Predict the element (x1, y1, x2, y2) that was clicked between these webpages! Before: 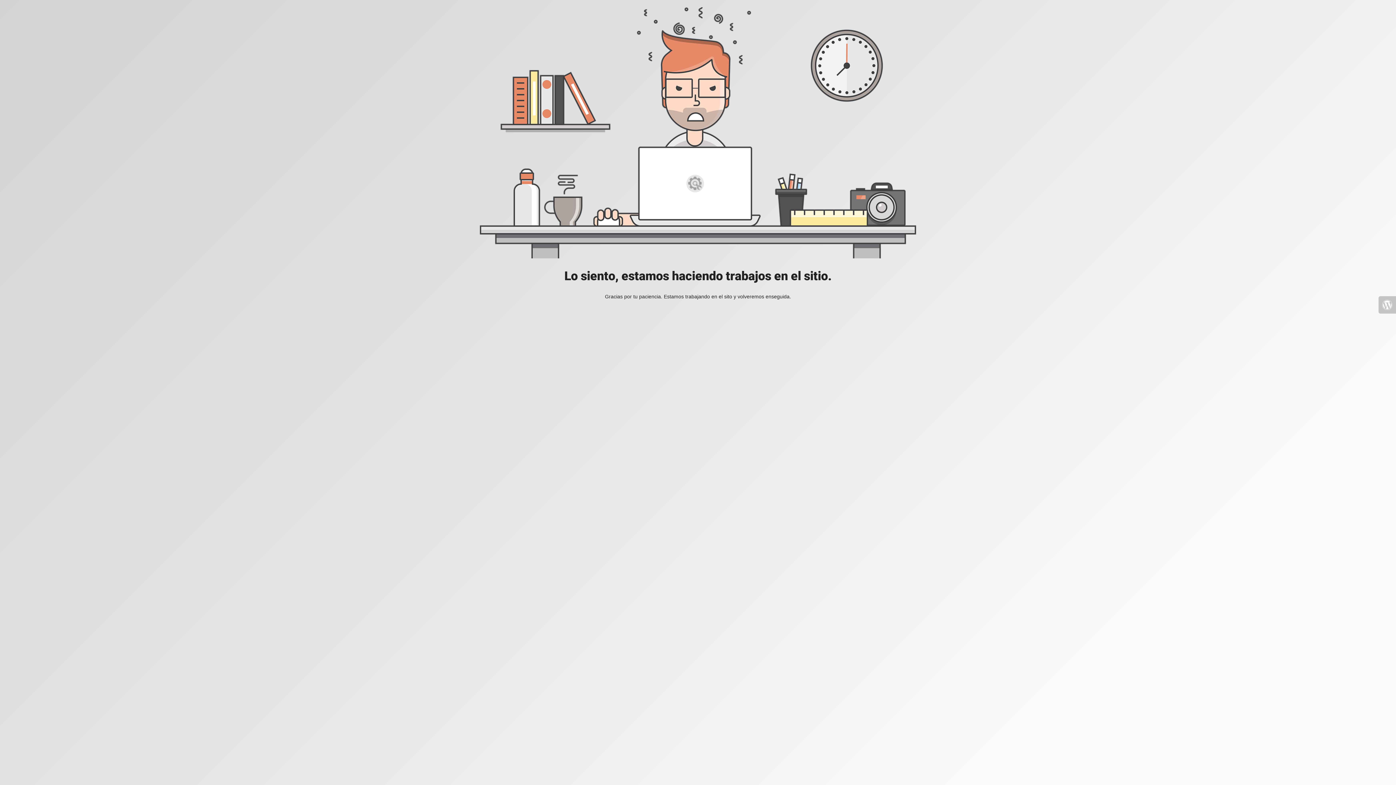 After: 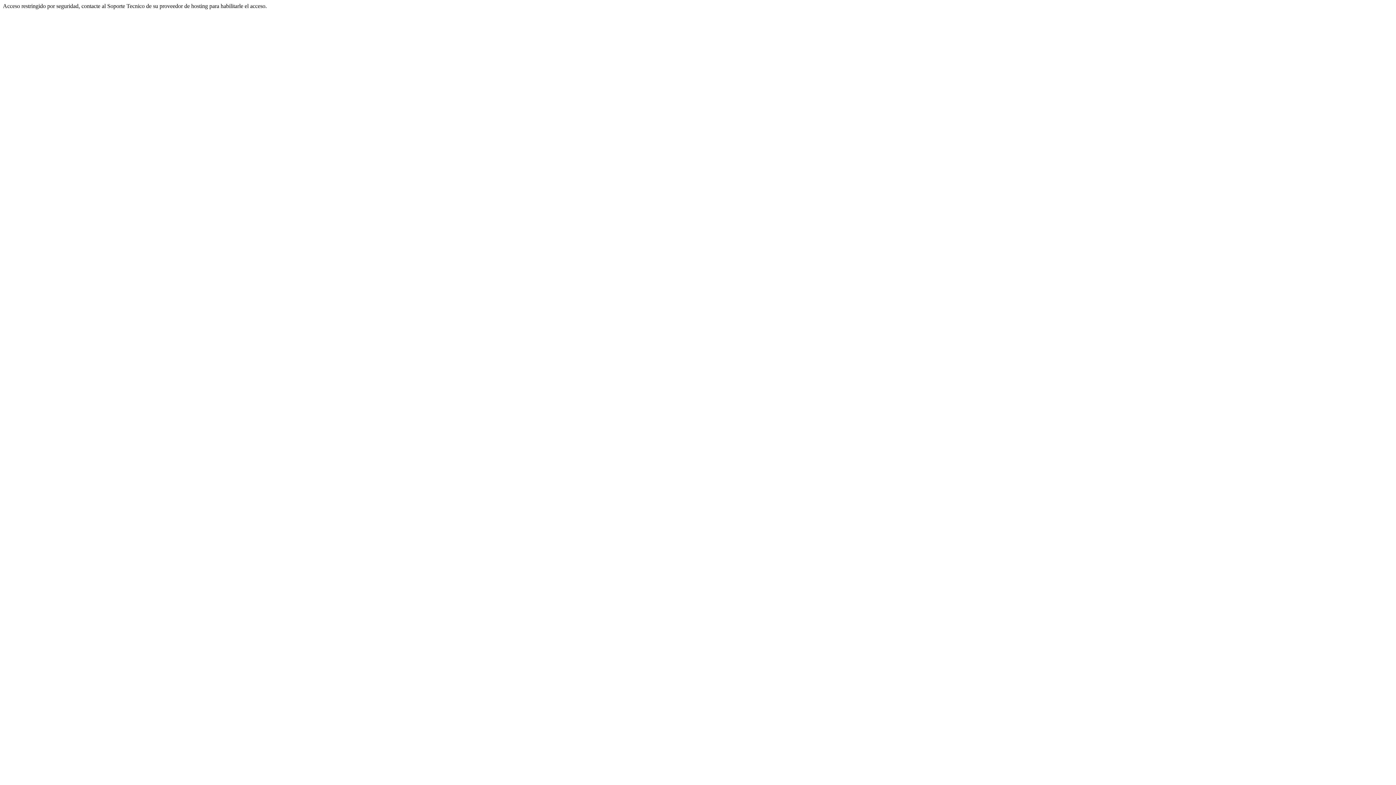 Action: bbox: (1378, 296, 1396, 313)